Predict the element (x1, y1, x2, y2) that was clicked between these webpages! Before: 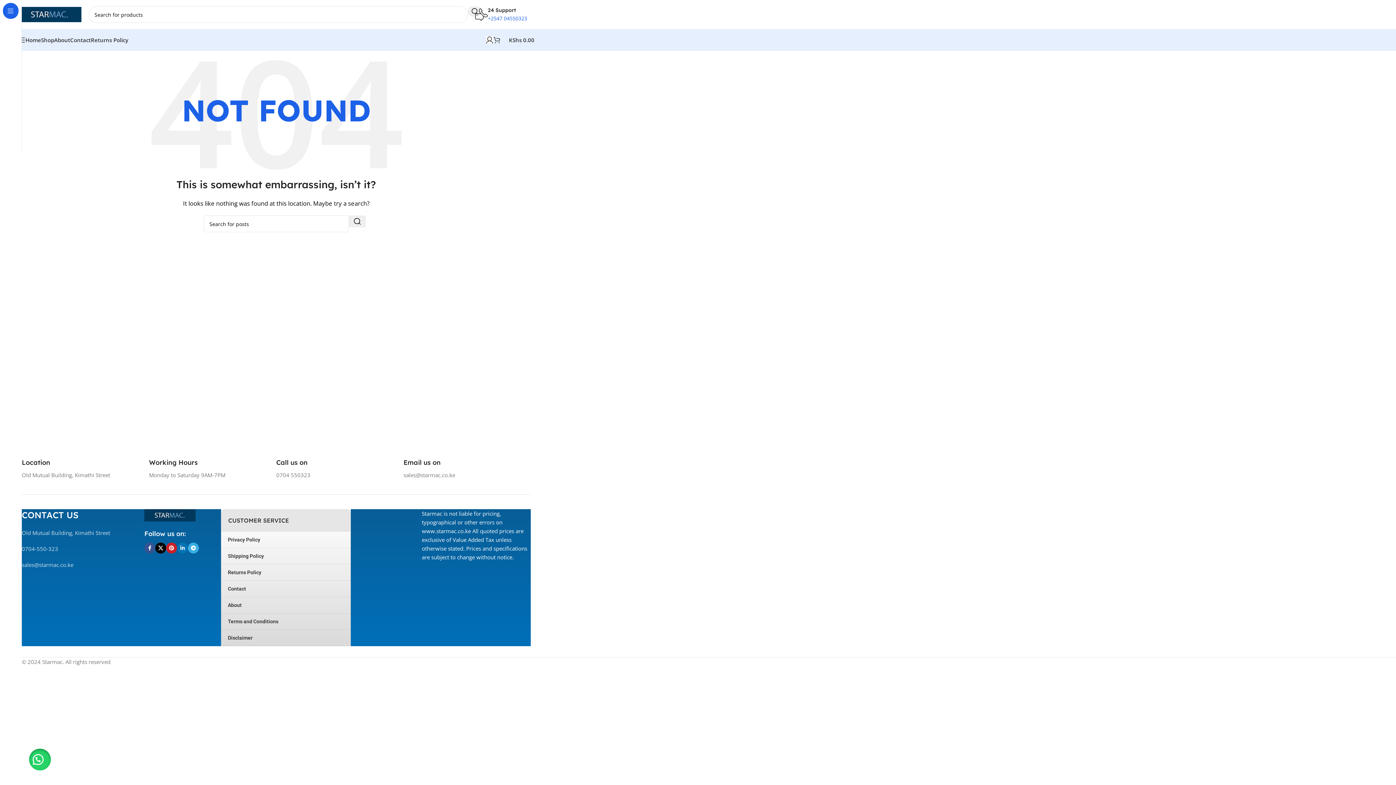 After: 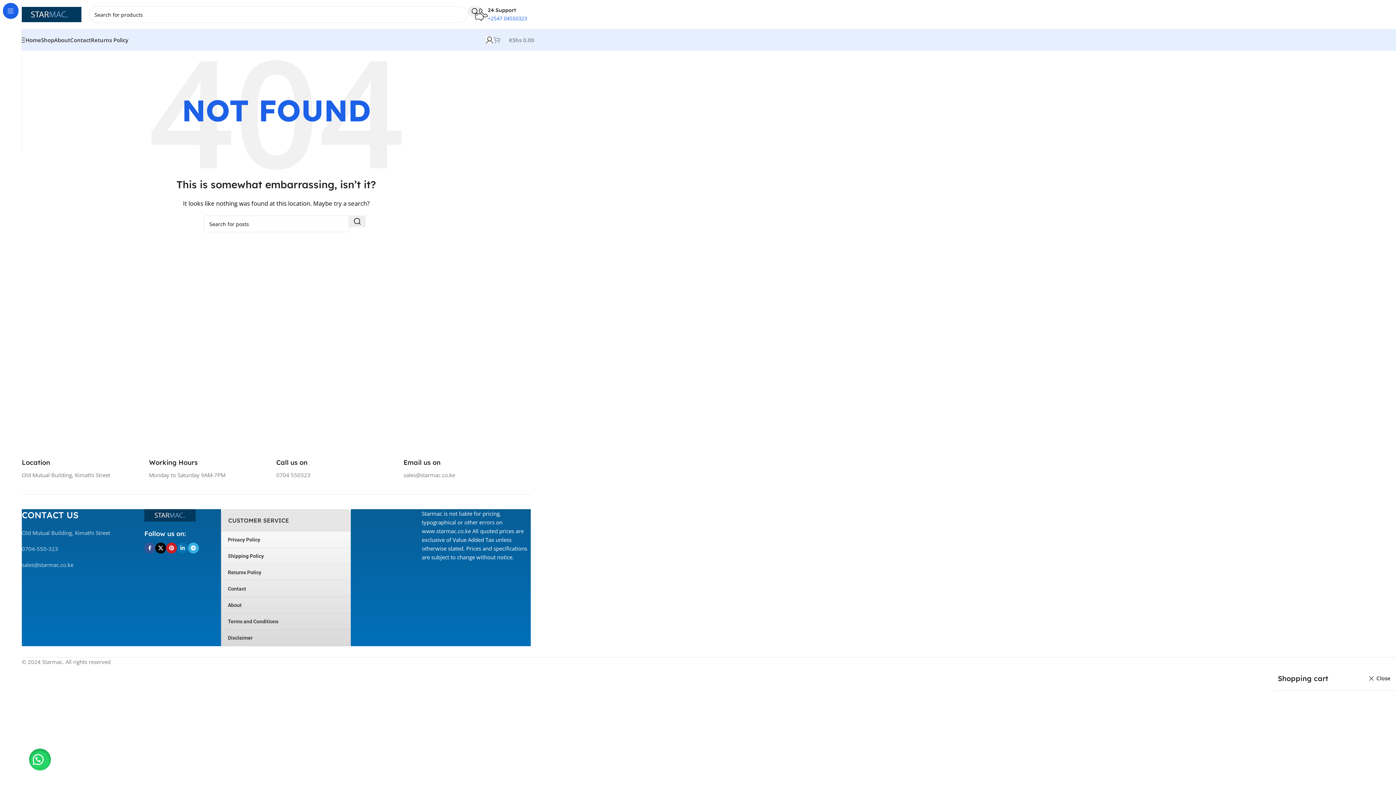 Action: bbox: (493, 32, 534, 47) label: 0
KShs 0.00